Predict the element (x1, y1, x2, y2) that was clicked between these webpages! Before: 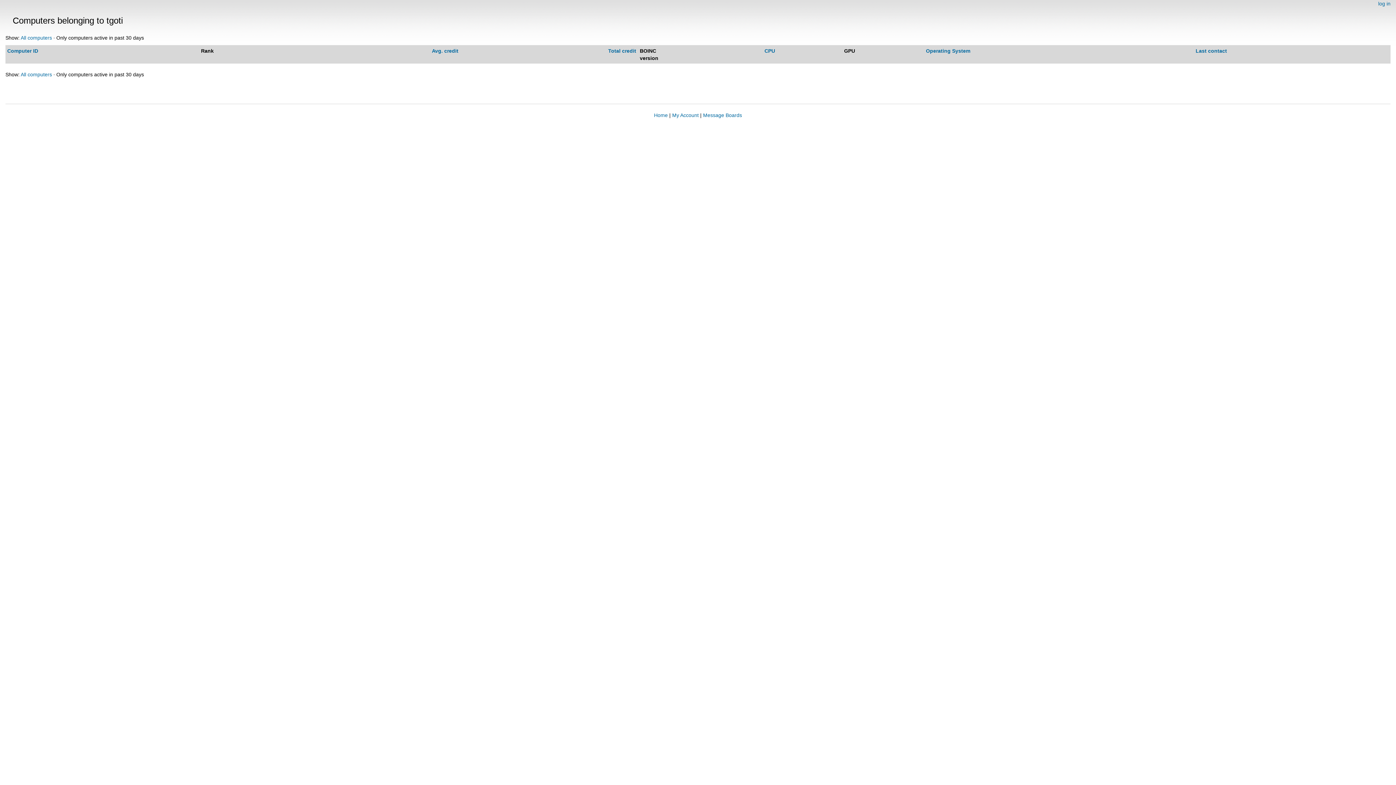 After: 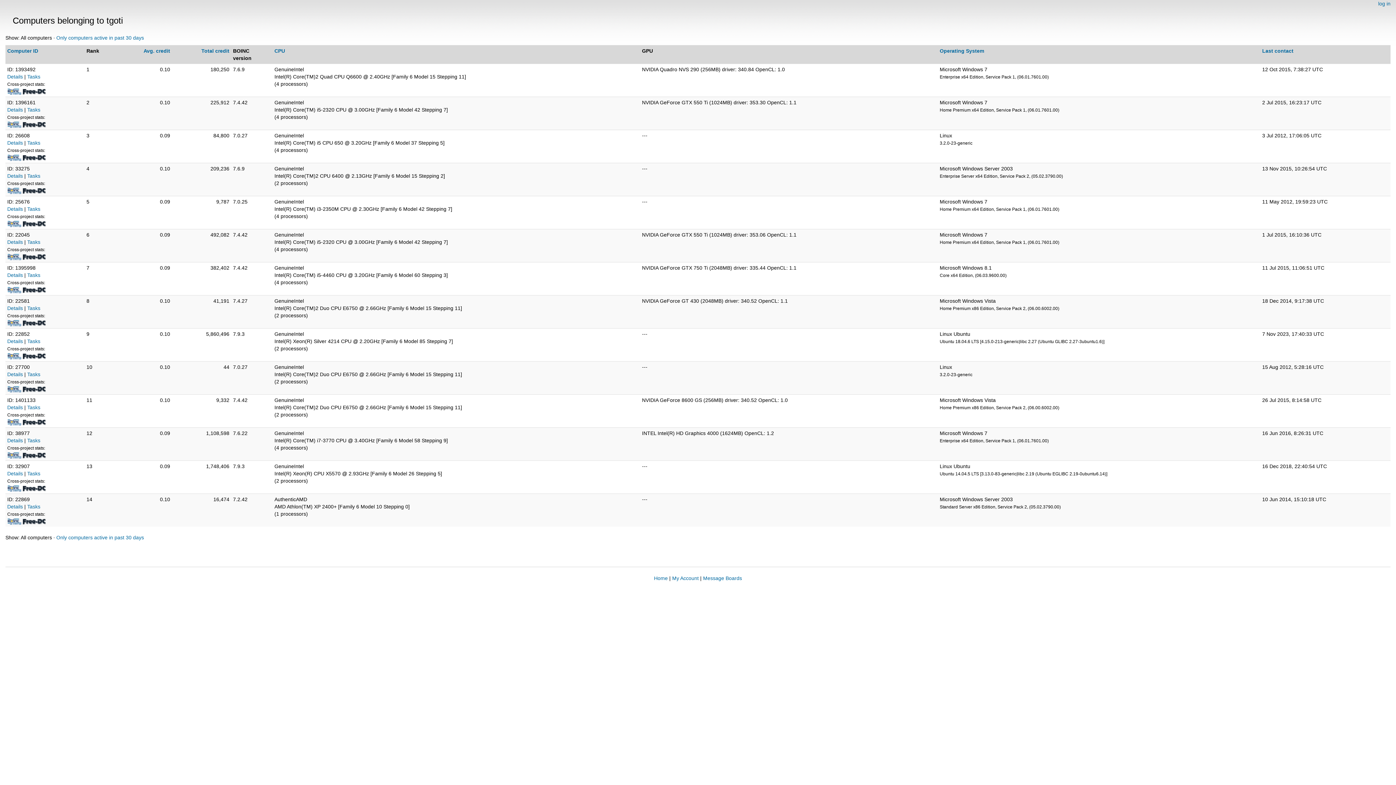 Action: bbox: (20, 71, 52, 77) label: All computers